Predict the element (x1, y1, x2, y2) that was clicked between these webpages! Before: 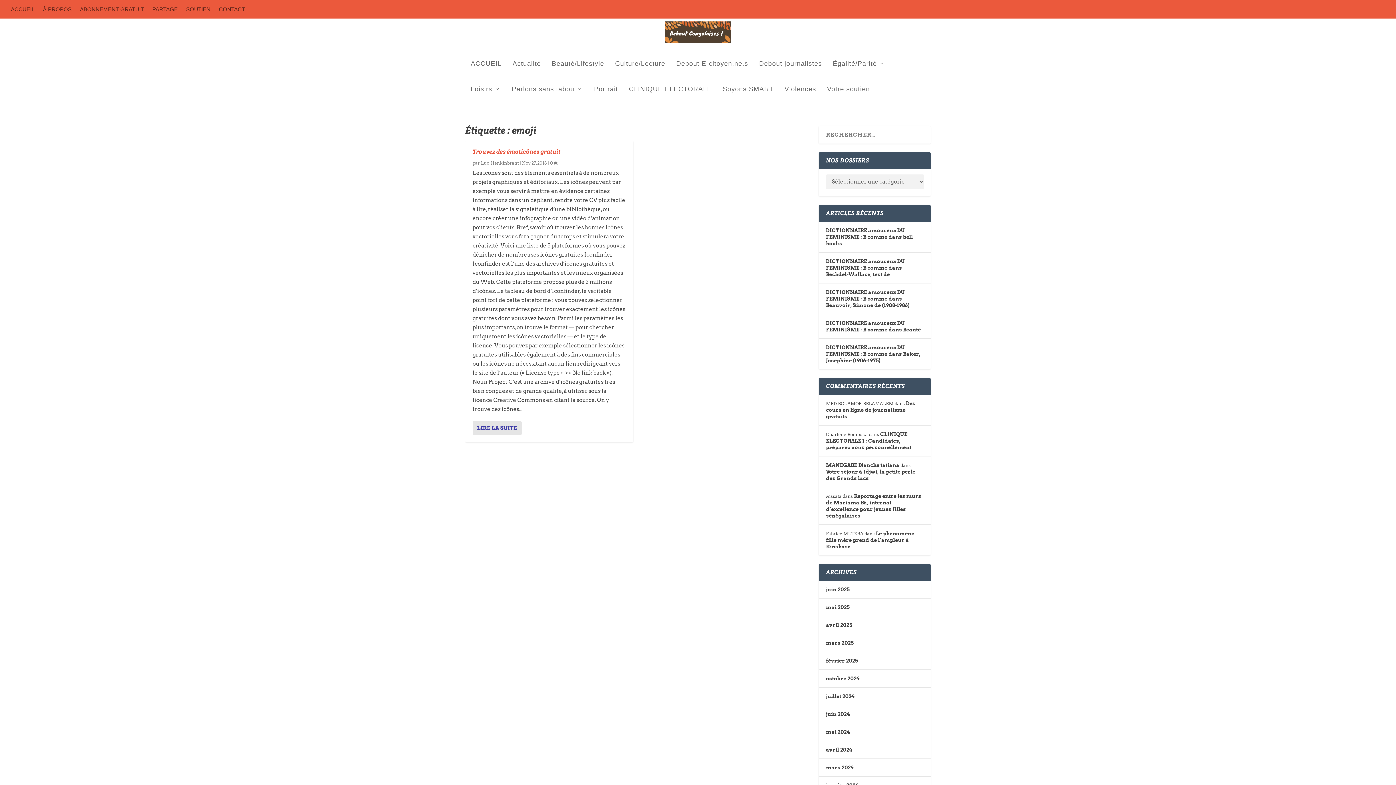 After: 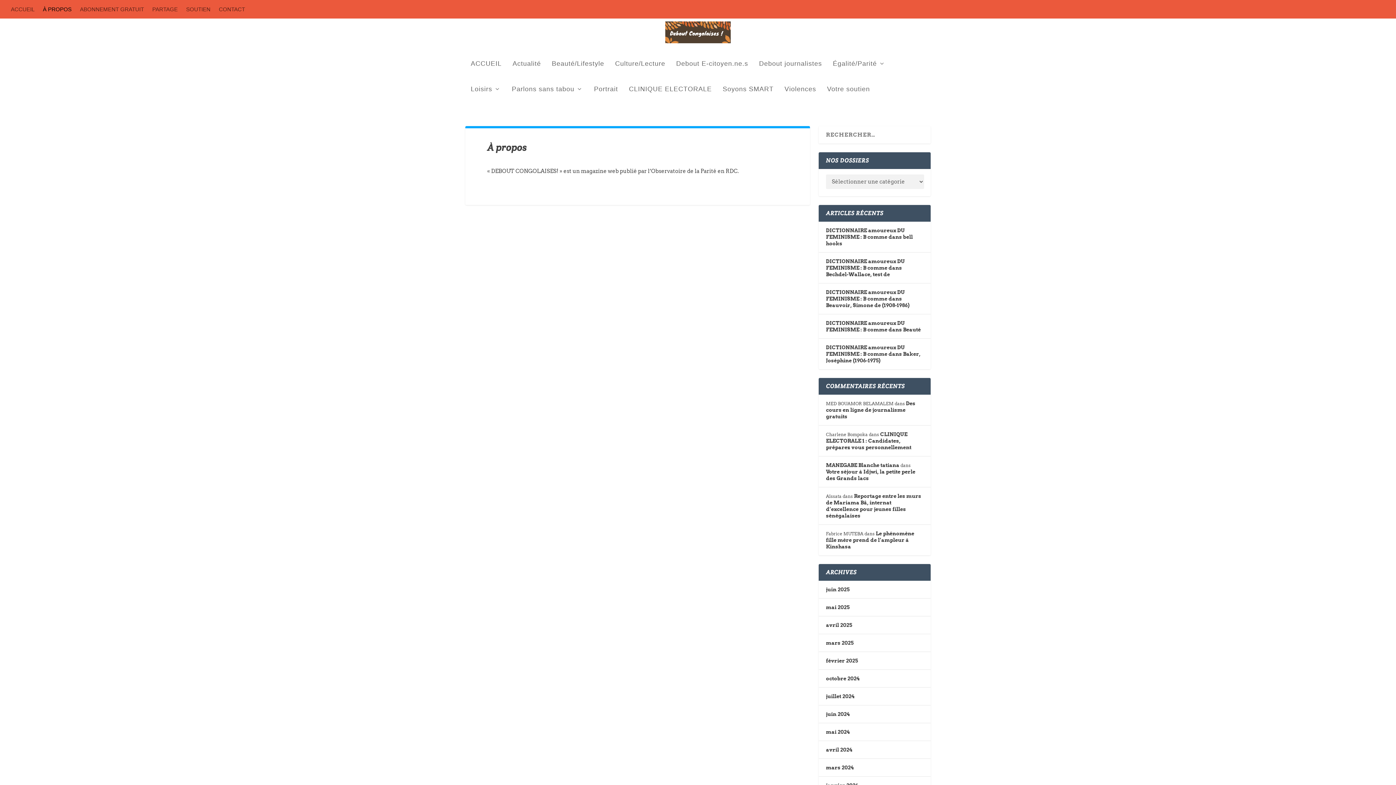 Action: bbox: (42, 0, 71, 18) label: À PROPOS